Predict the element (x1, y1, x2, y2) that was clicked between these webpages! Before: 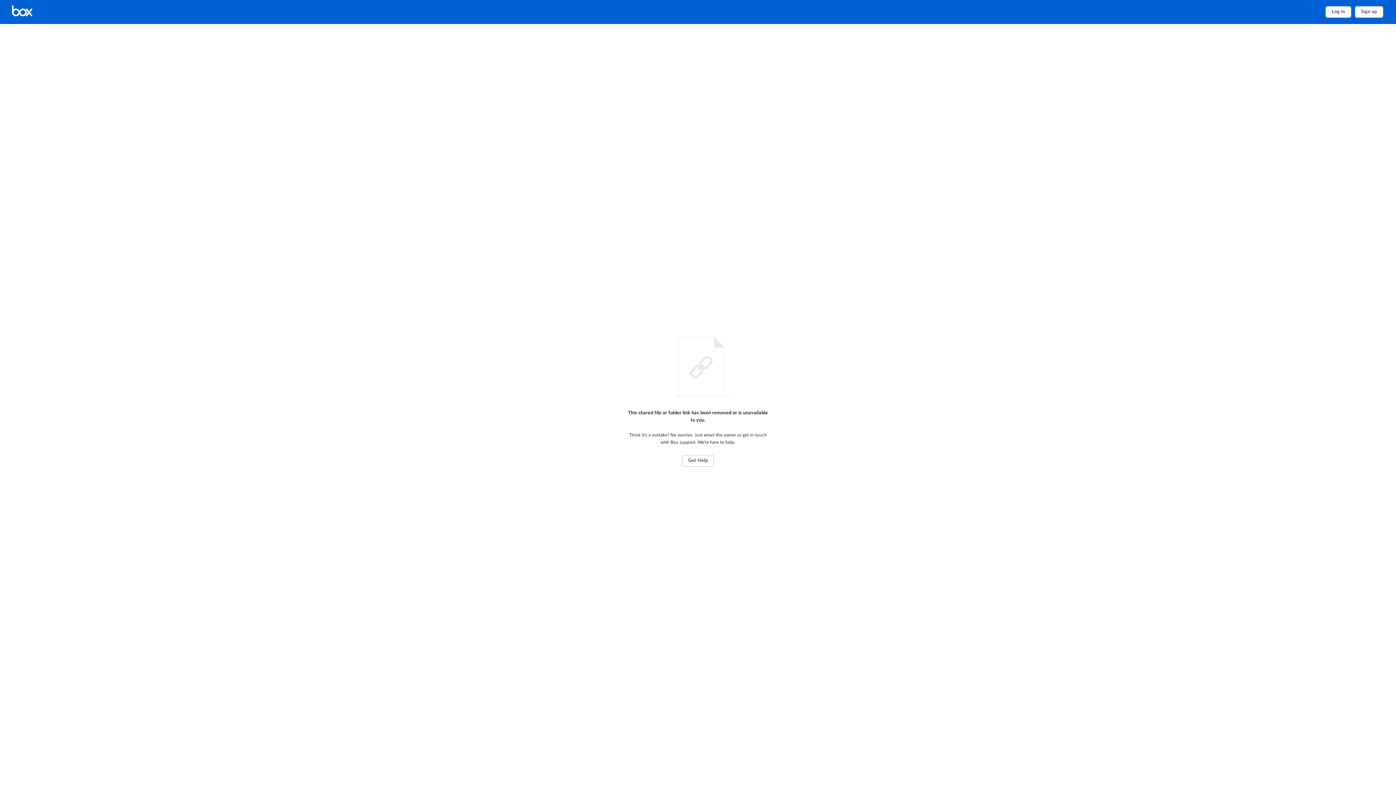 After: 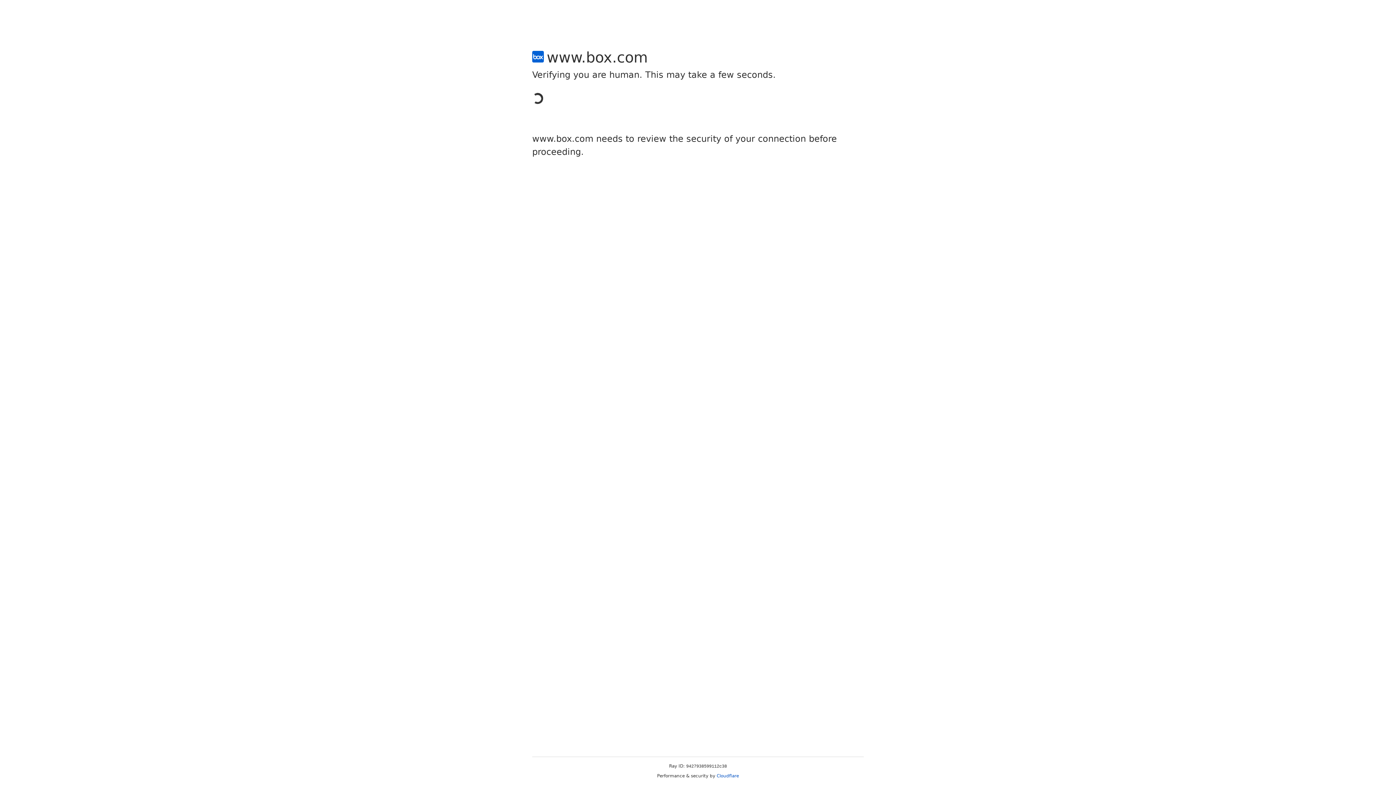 Action: label: Sign up bbox: (1355, 6, 1383, 17)